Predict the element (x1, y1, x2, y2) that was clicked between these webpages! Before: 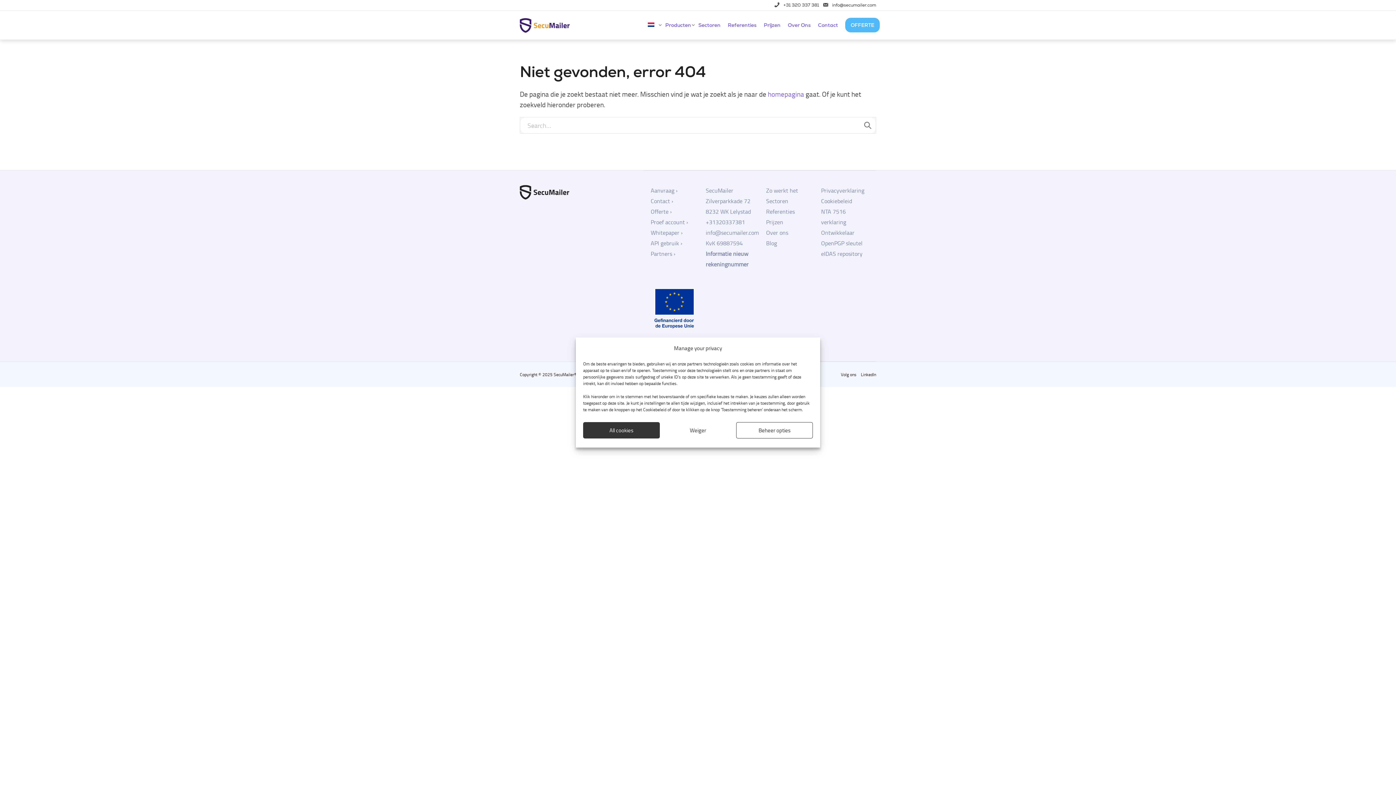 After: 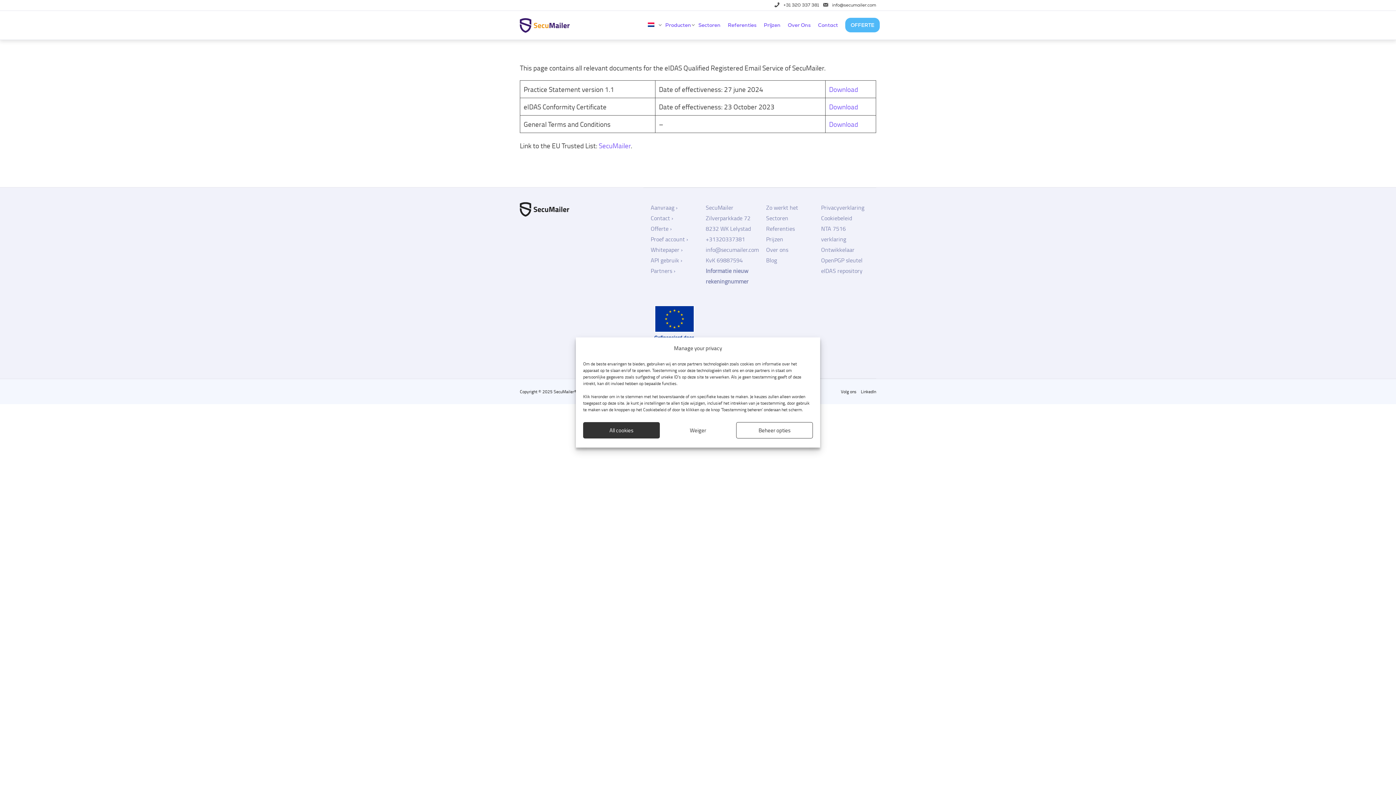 Action: label: eIDAS repository bbox: (821, 249, 862, 257)